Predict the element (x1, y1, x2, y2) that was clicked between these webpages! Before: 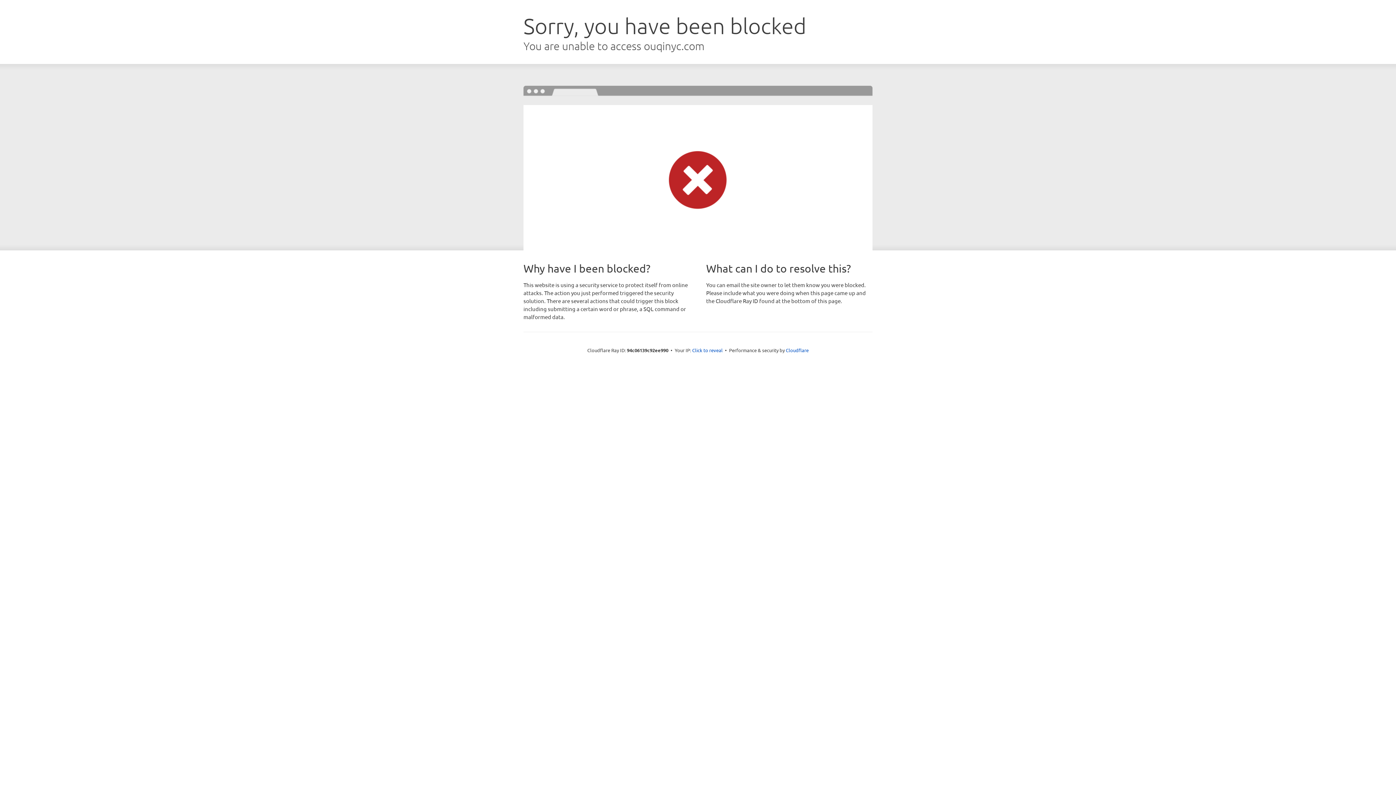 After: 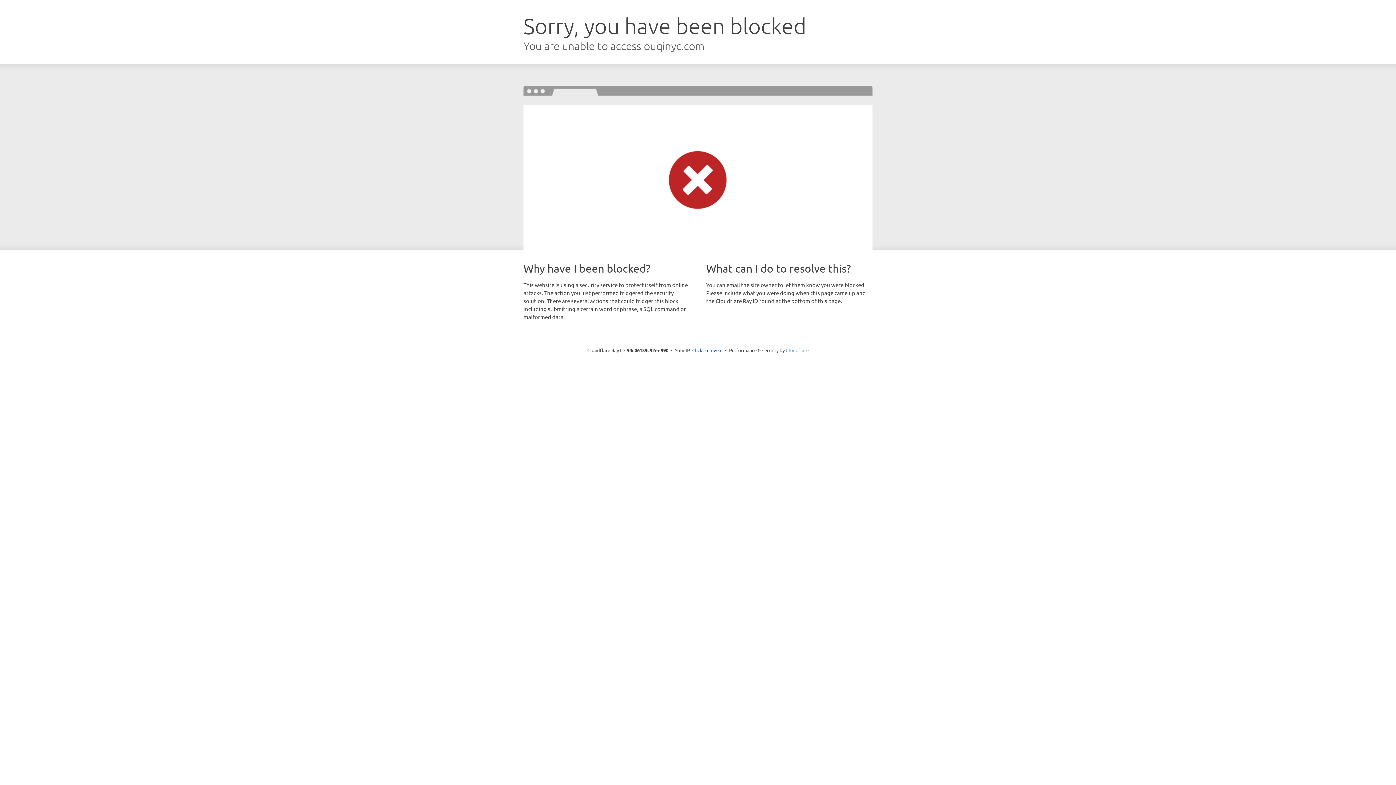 Action: bbox: (786, 347, 808, 353) label: Cloudflare